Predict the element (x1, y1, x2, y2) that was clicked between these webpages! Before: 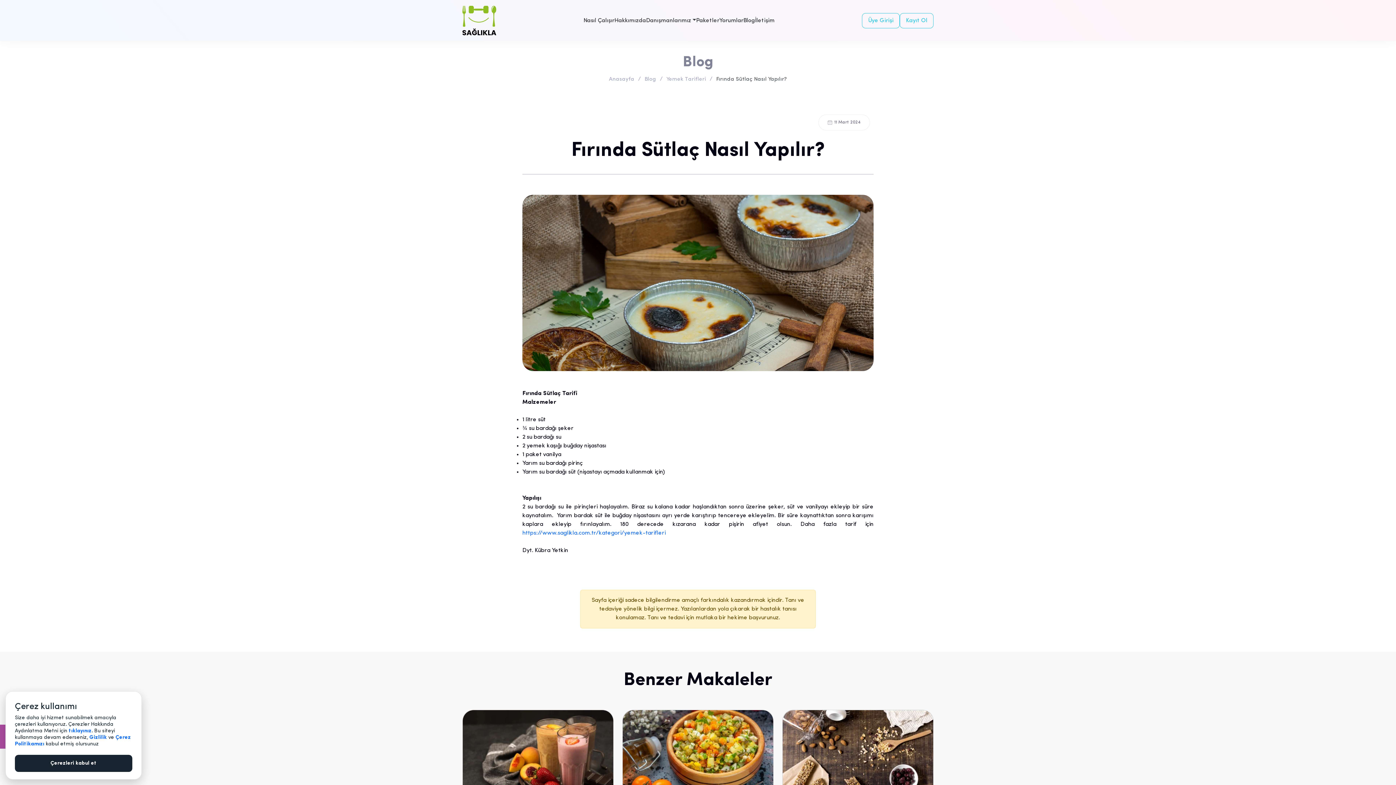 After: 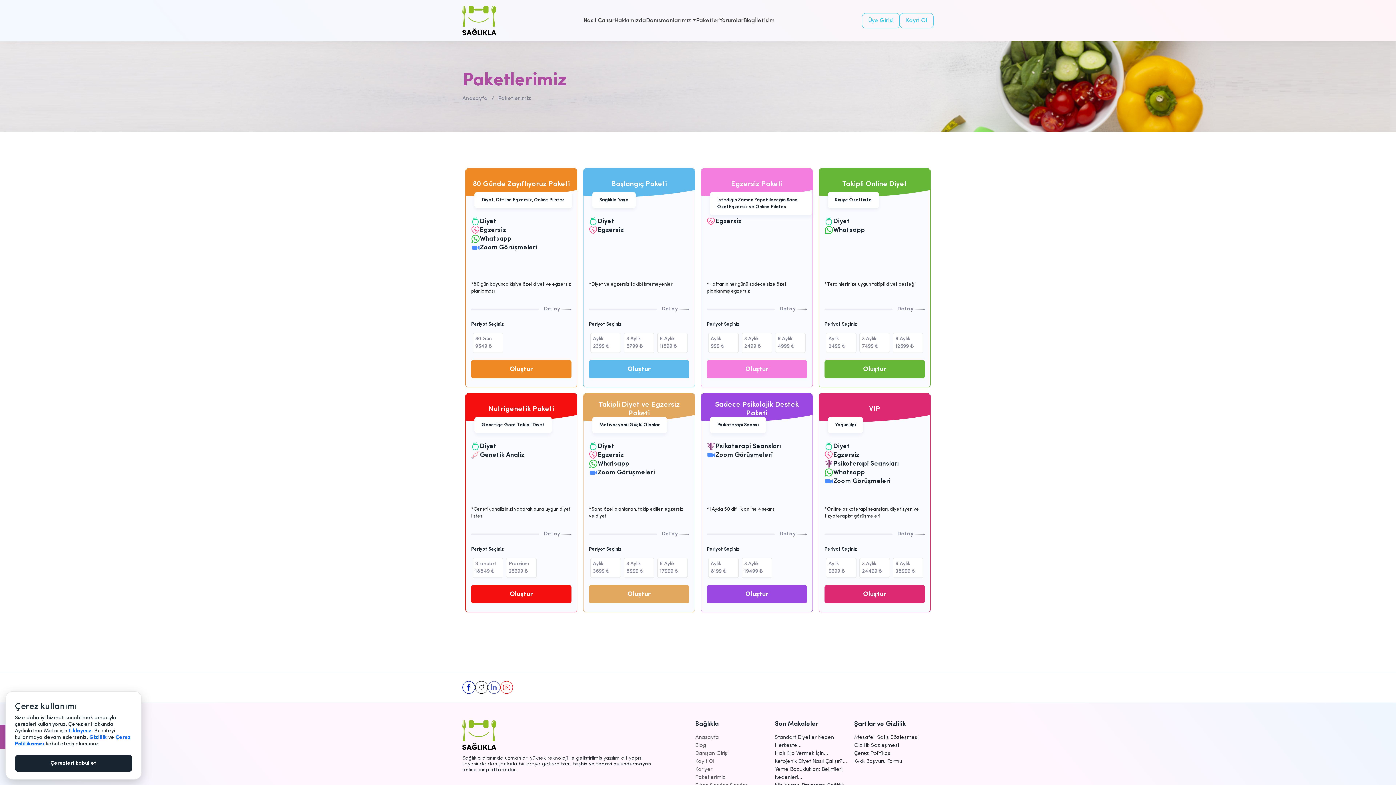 Action: label: Paketler bbox: (696, 17, 719, 23)